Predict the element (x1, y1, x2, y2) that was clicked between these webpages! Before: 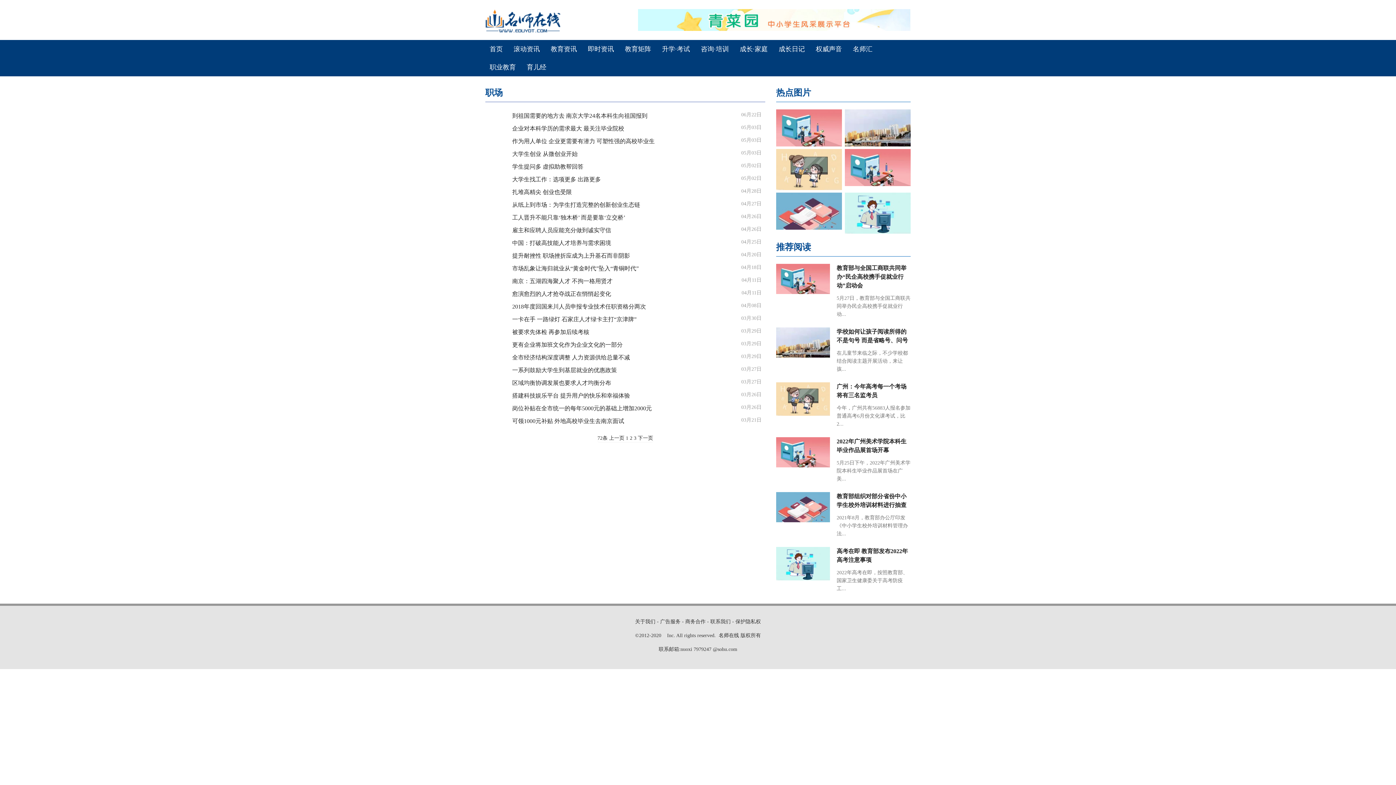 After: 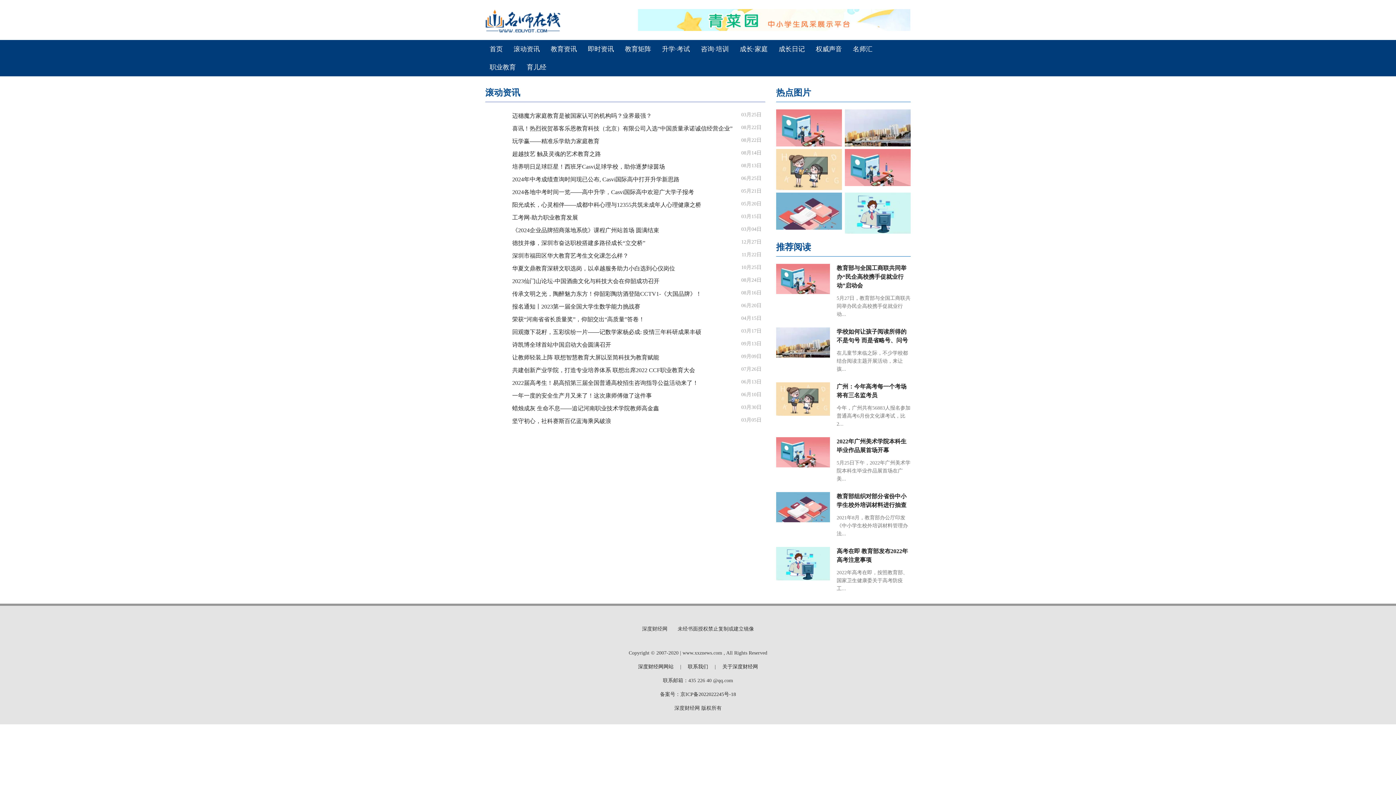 Action: label: 滚动资讯 bbox: (513, 40, 542, 58)